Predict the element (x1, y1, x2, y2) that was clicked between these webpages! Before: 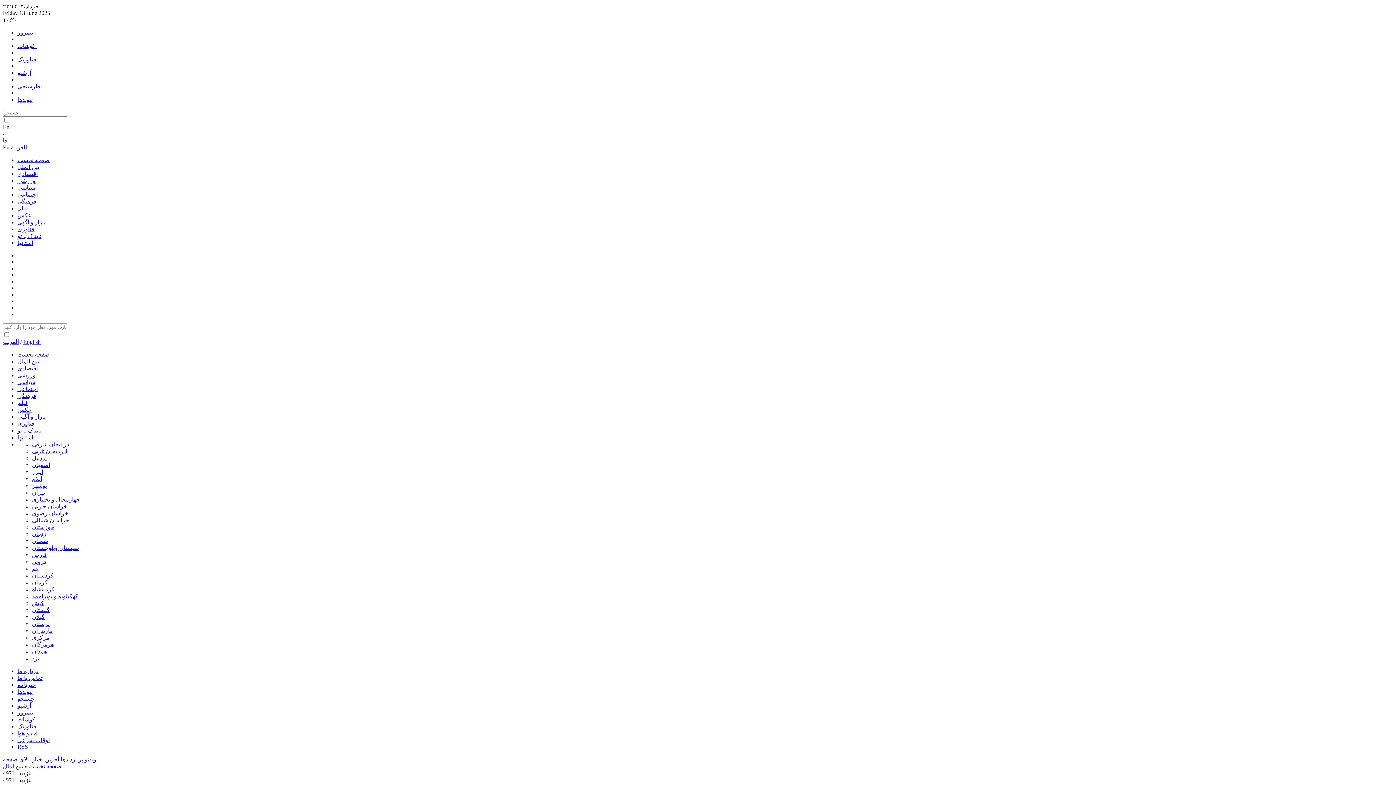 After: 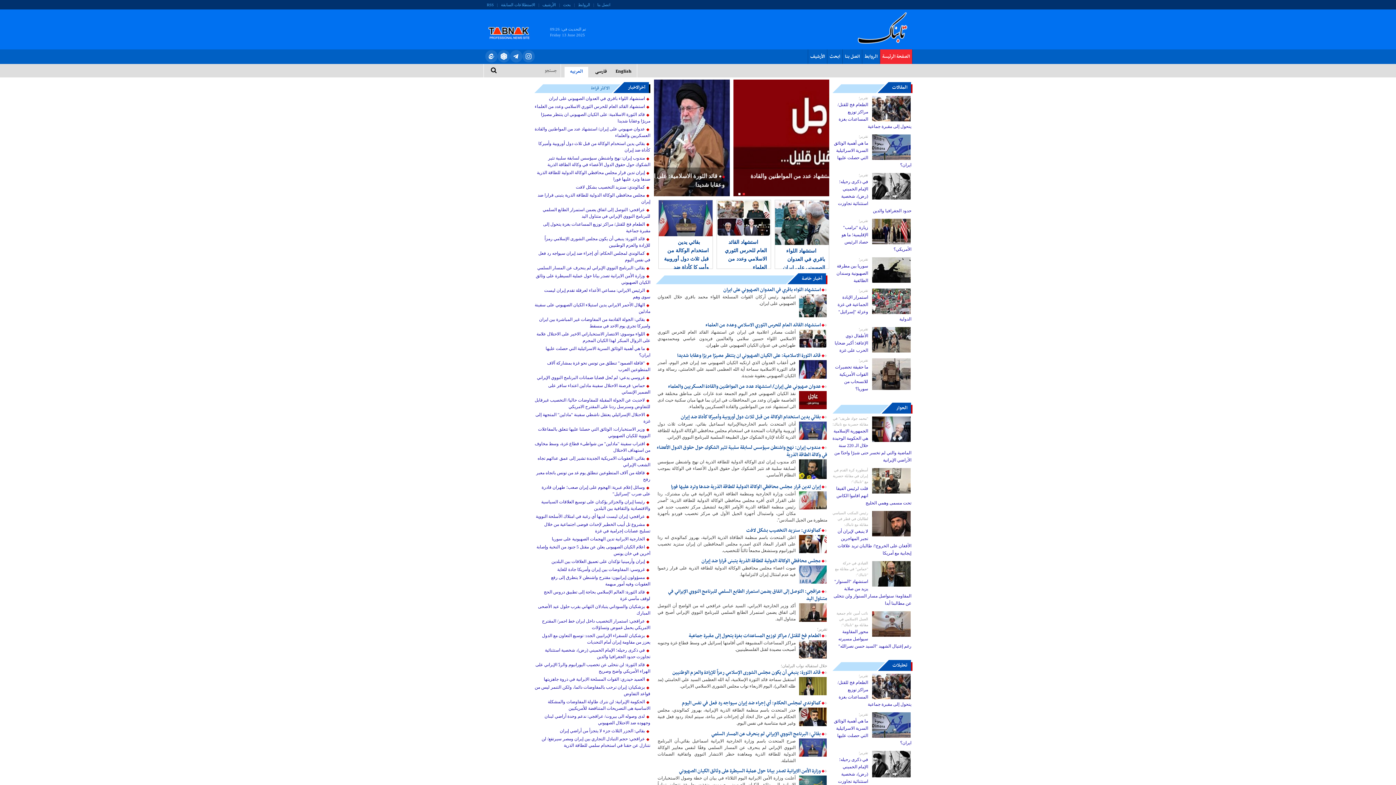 Action: label: العربیة bbox: (10, 144, 26, 150)